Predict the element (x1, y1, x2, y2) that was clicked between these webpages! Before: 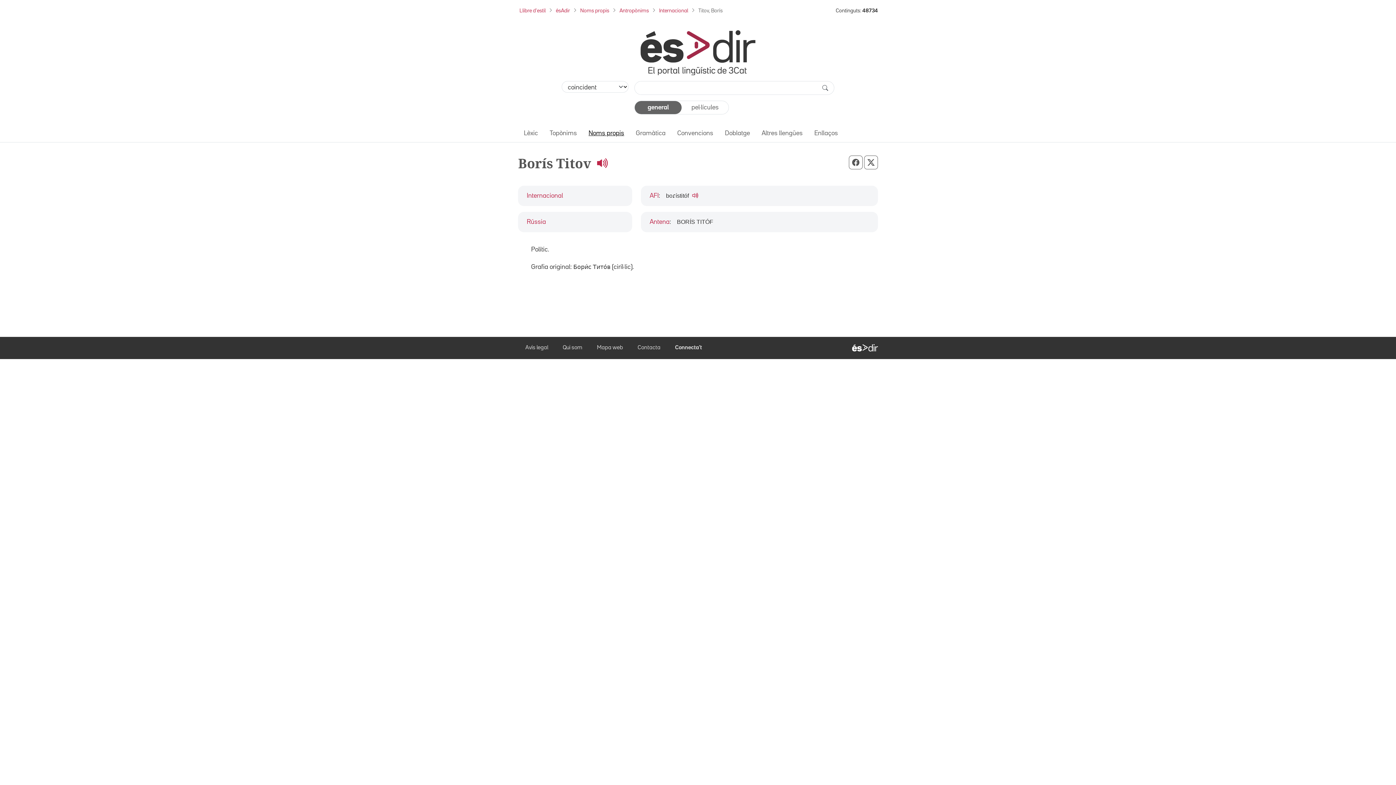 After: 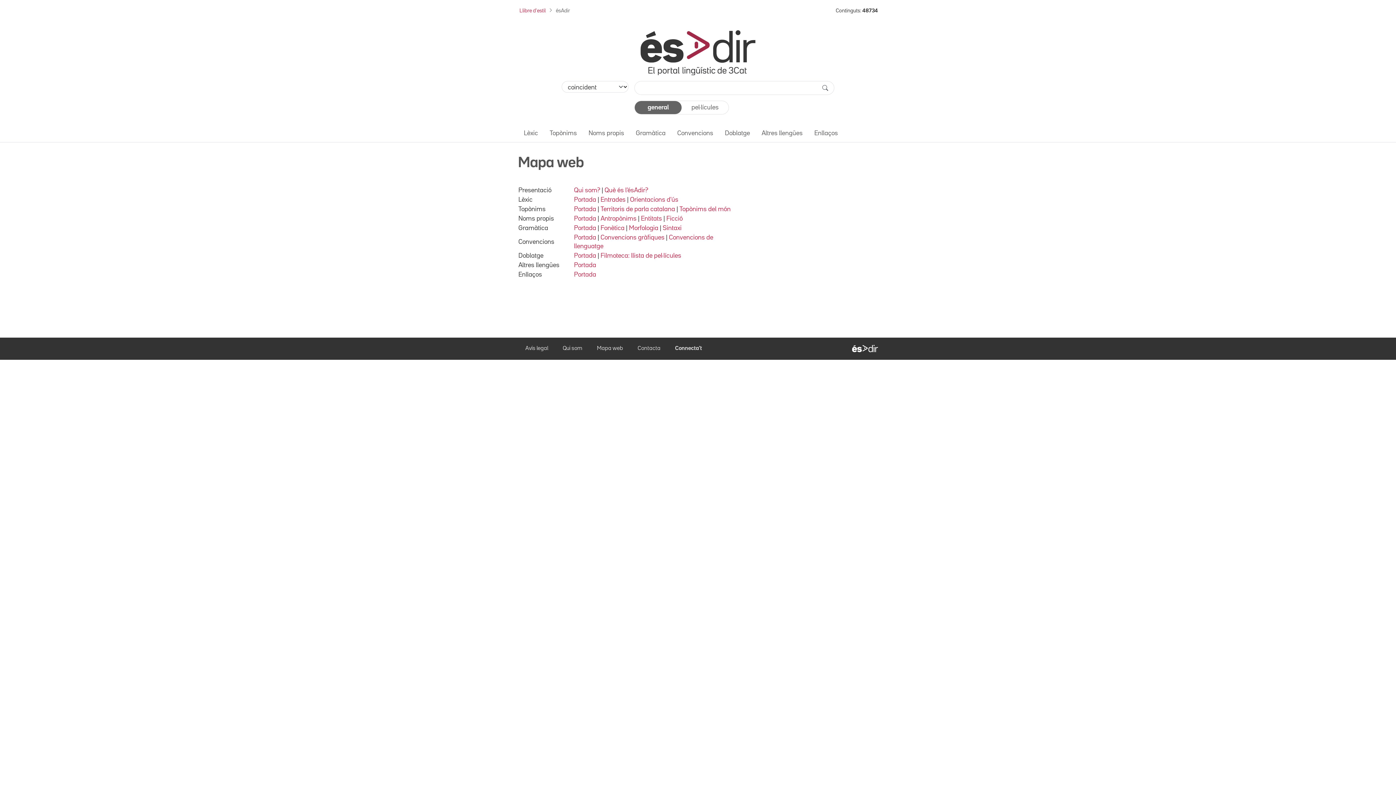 Action: bbox: (597, 345, 623, 350) label: Mapa web